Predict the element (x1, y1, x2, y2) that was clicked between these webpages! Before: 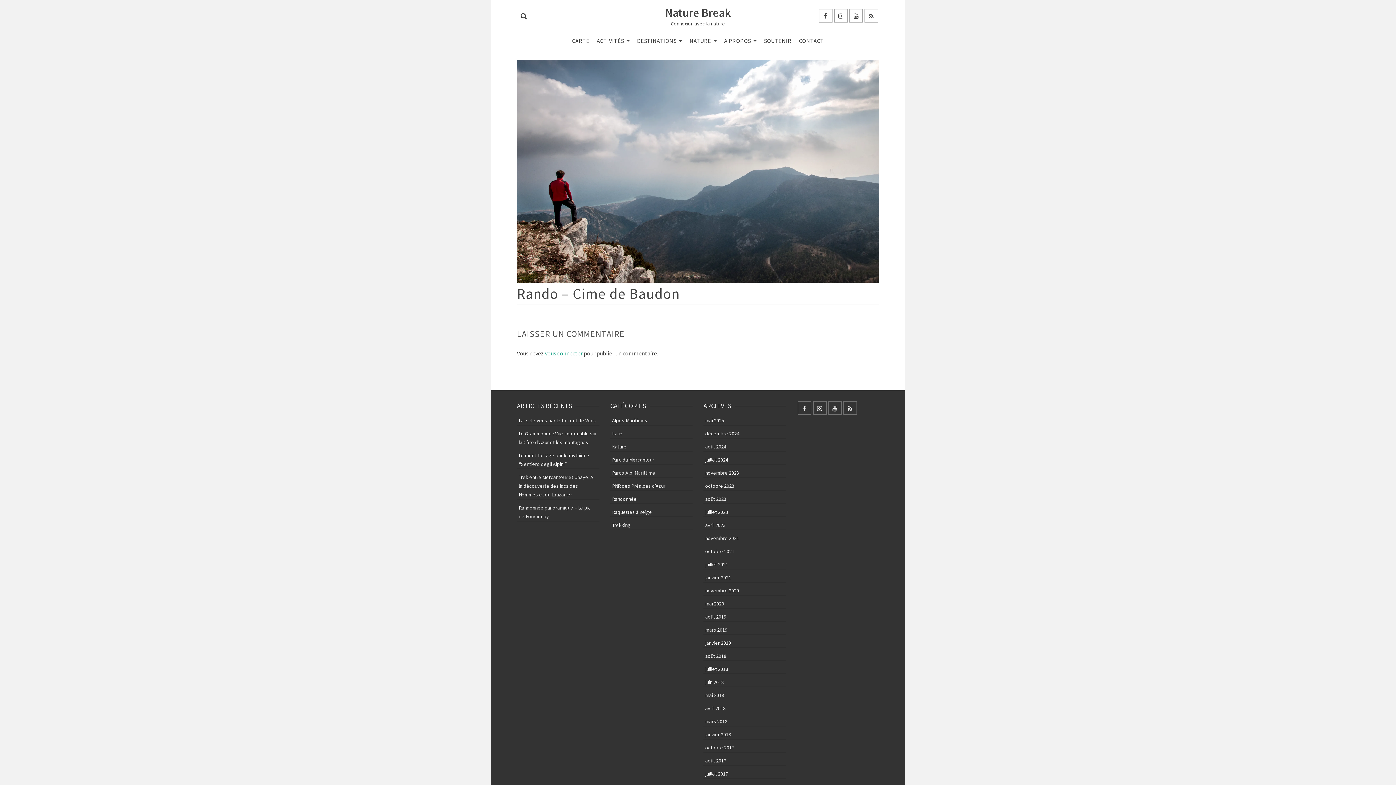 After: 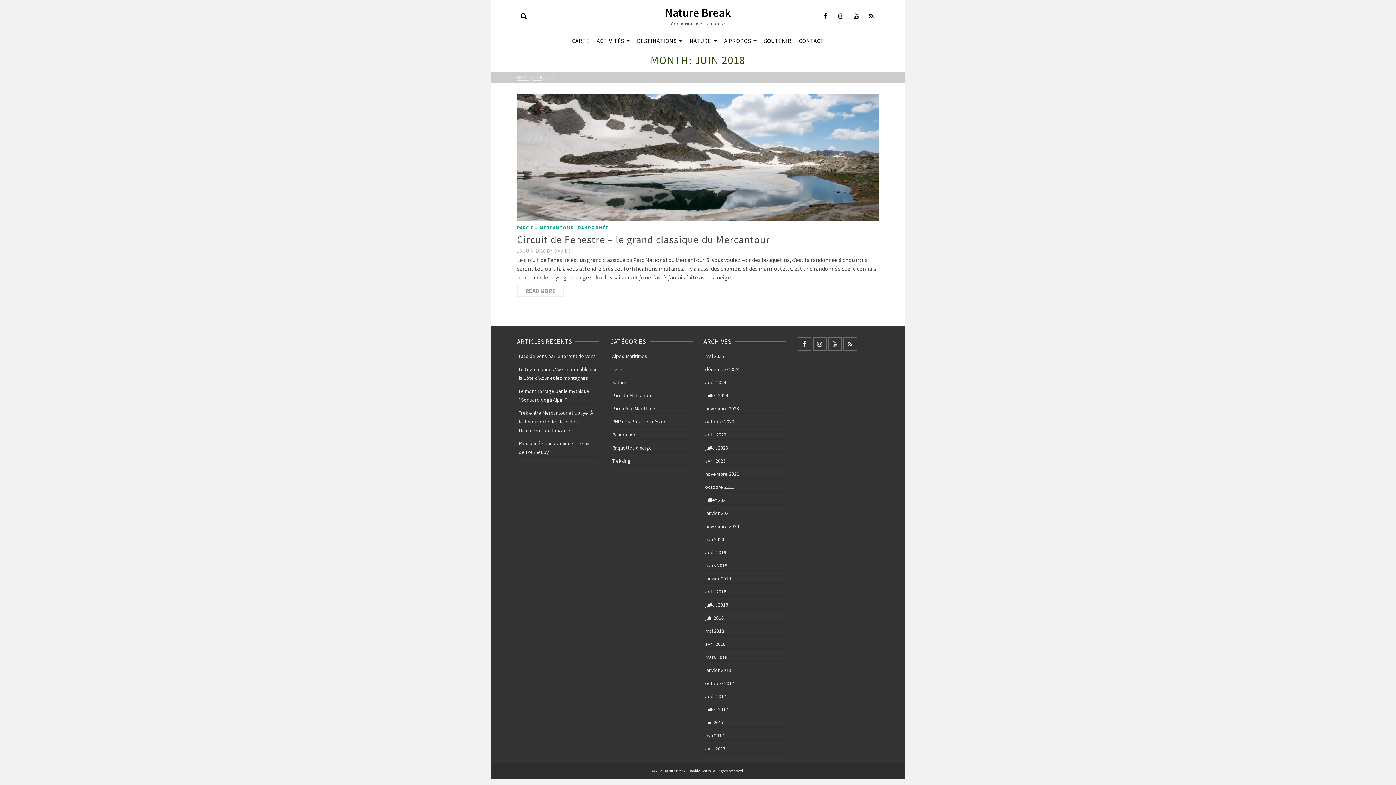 Action: bbox: (703, 676, 786, 687) label: juin 2018